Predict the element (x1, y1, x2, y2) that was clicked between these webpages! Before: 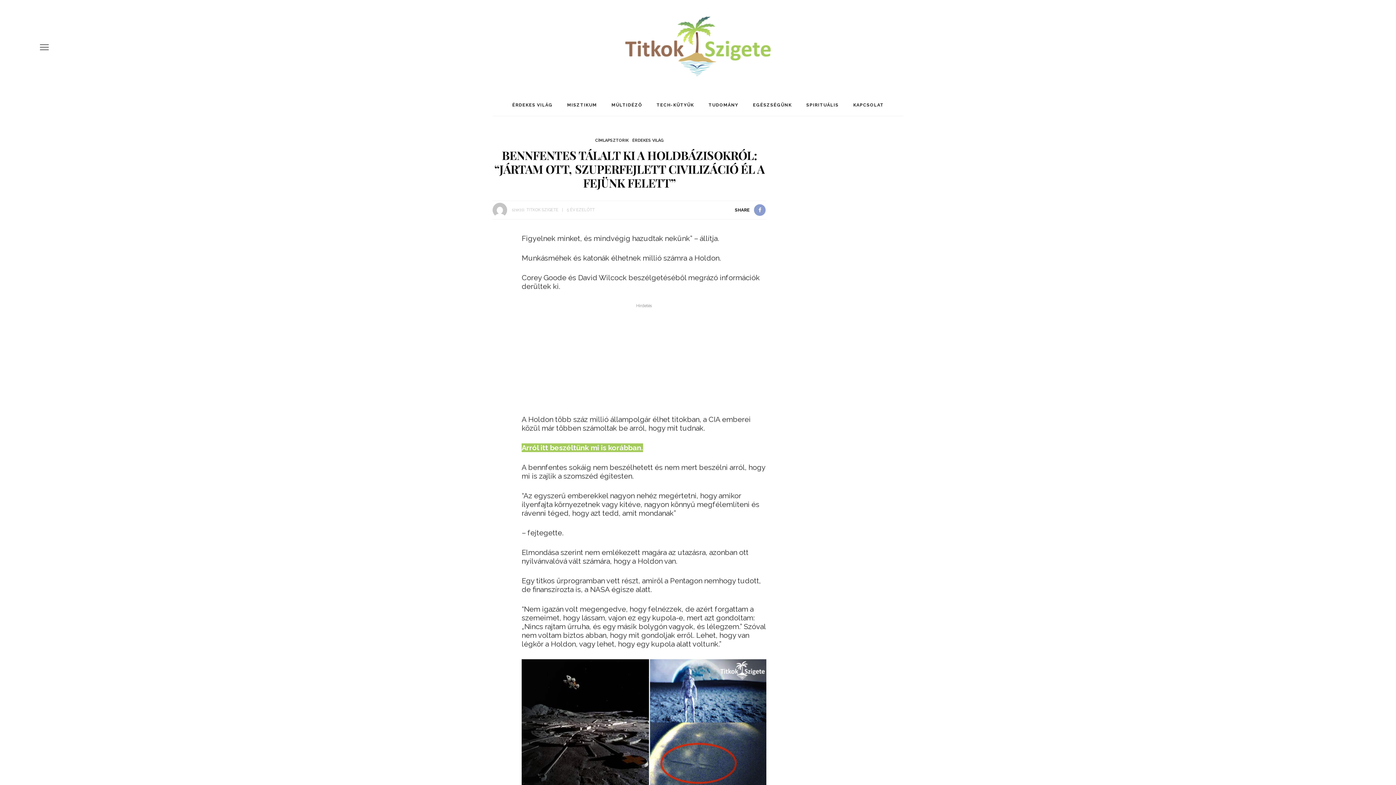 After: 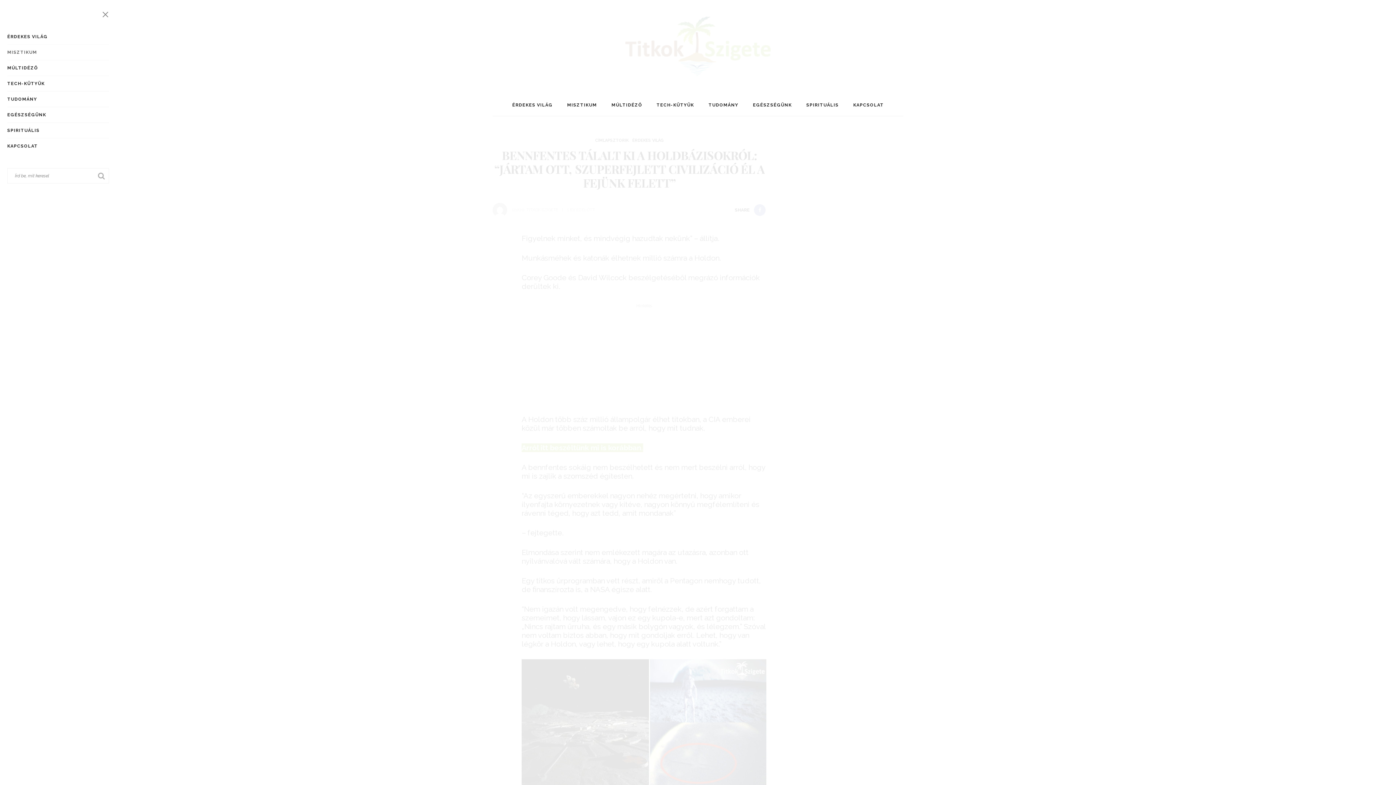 Action: bbox: (40, 42, 48, 51)